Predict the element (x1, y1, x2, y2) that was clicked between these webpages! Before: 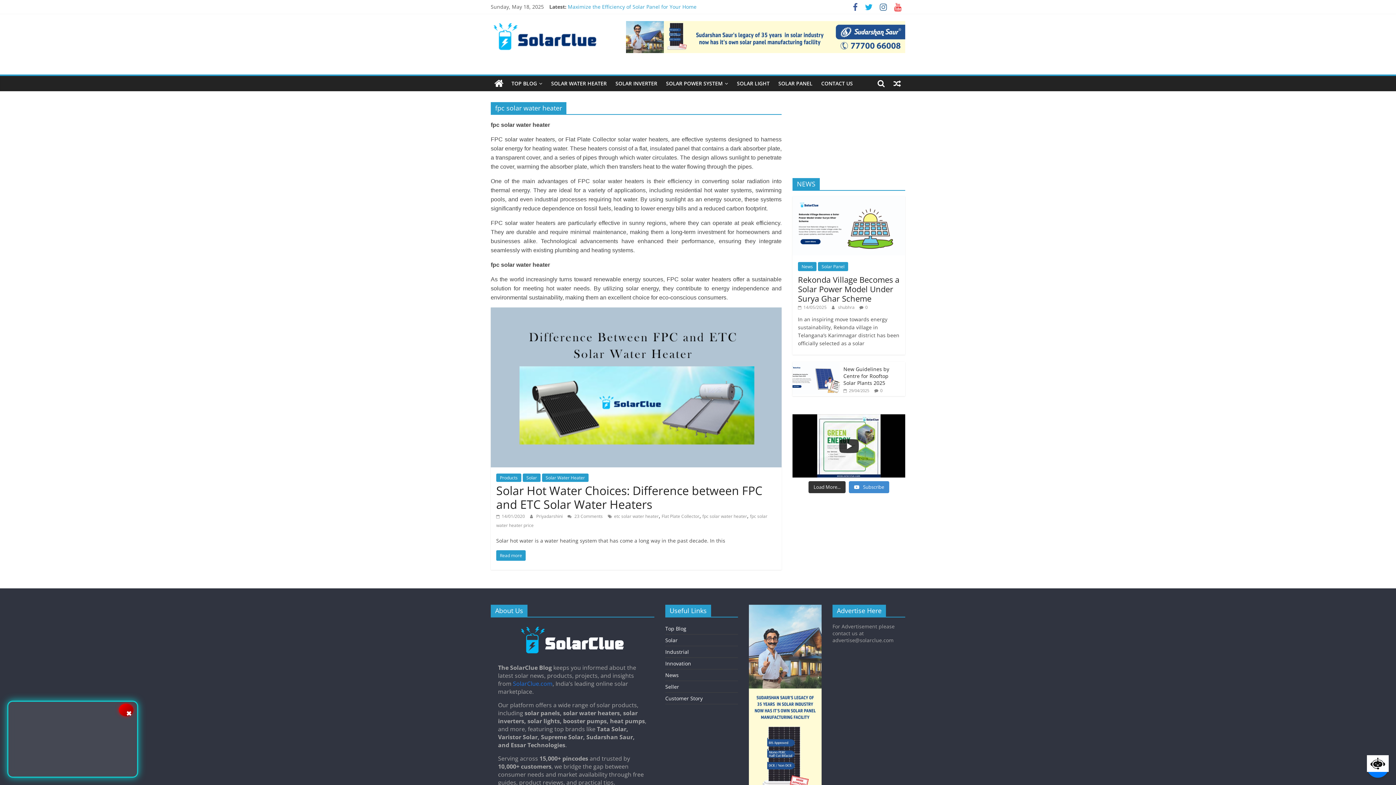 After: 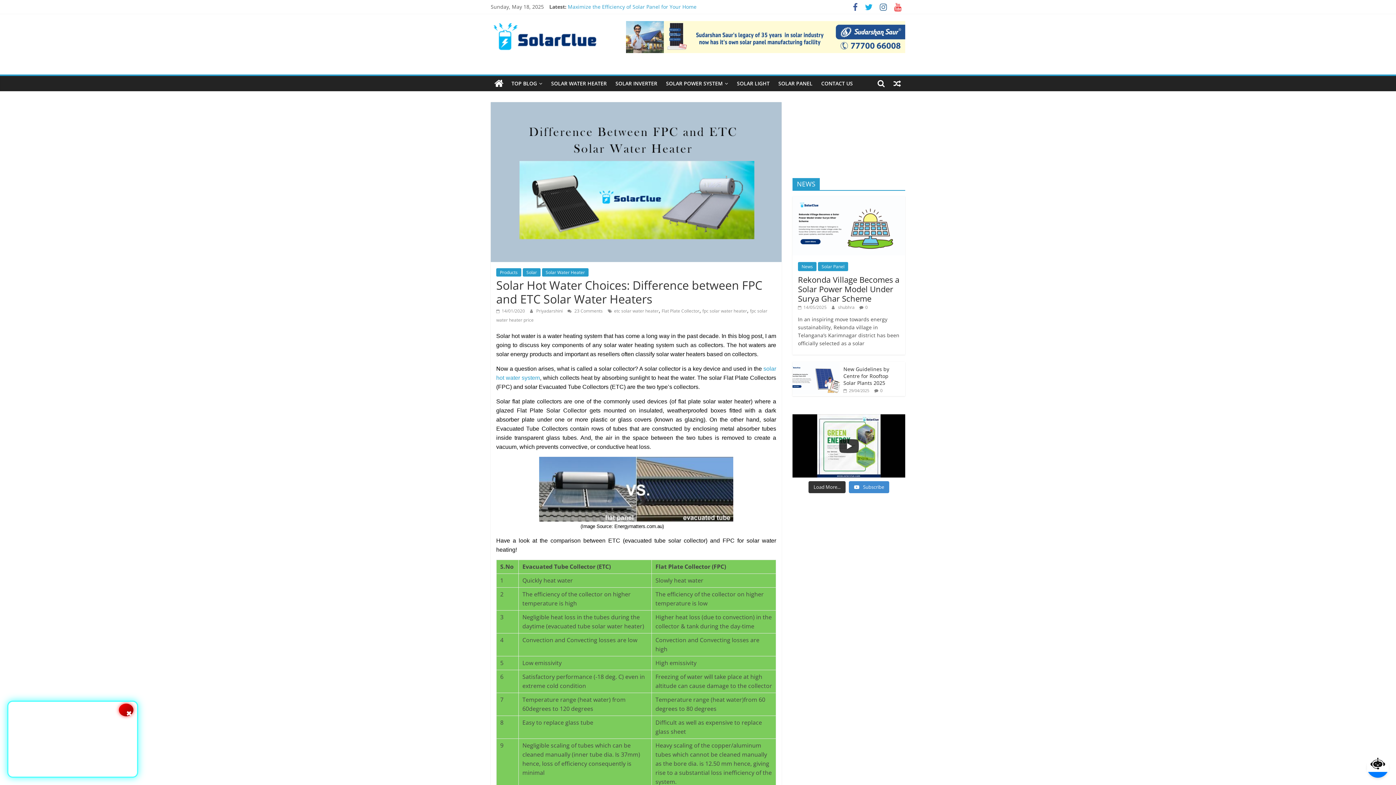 Action: bbox: (496, 482, 762, 512) label: Solar Hot Water Choices: Difference between FPC and ETC Solar Water Heaters